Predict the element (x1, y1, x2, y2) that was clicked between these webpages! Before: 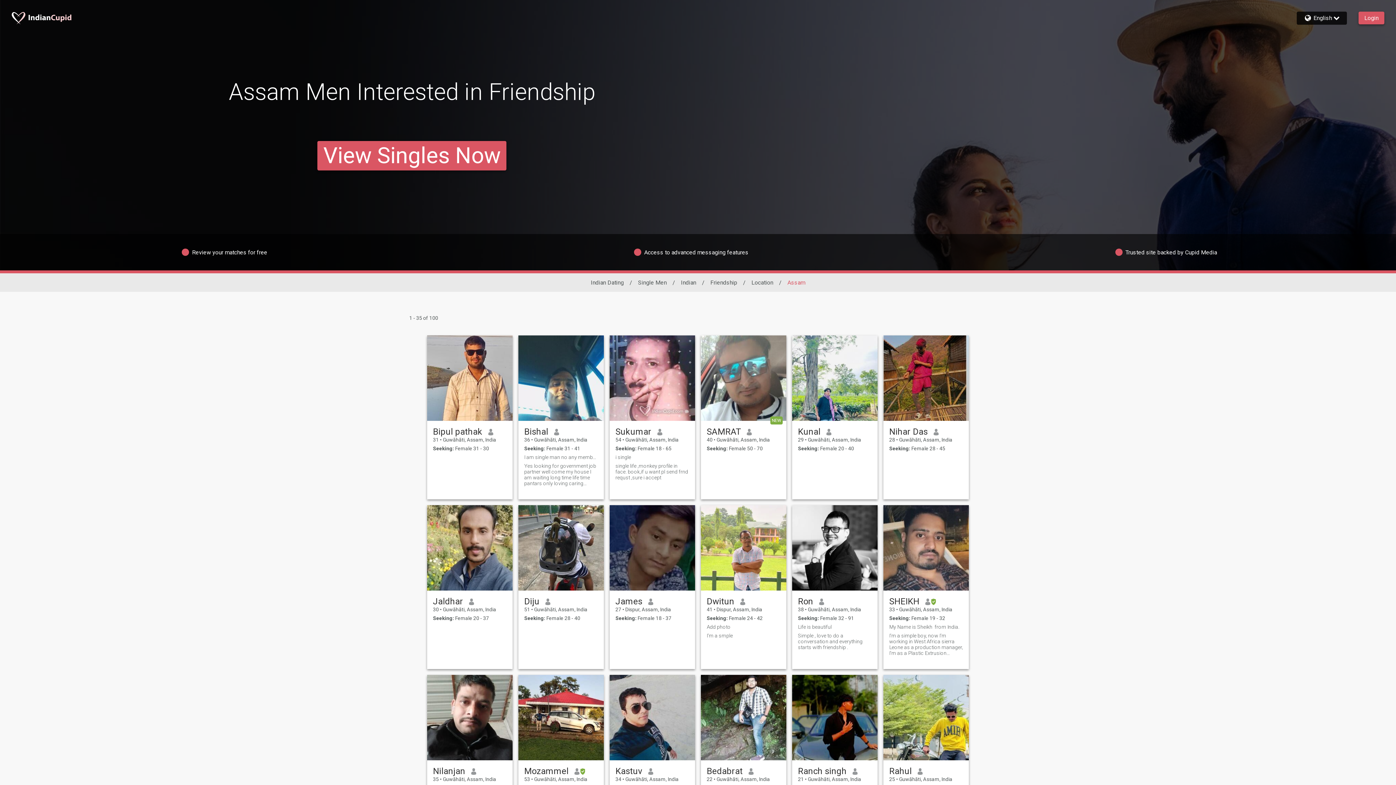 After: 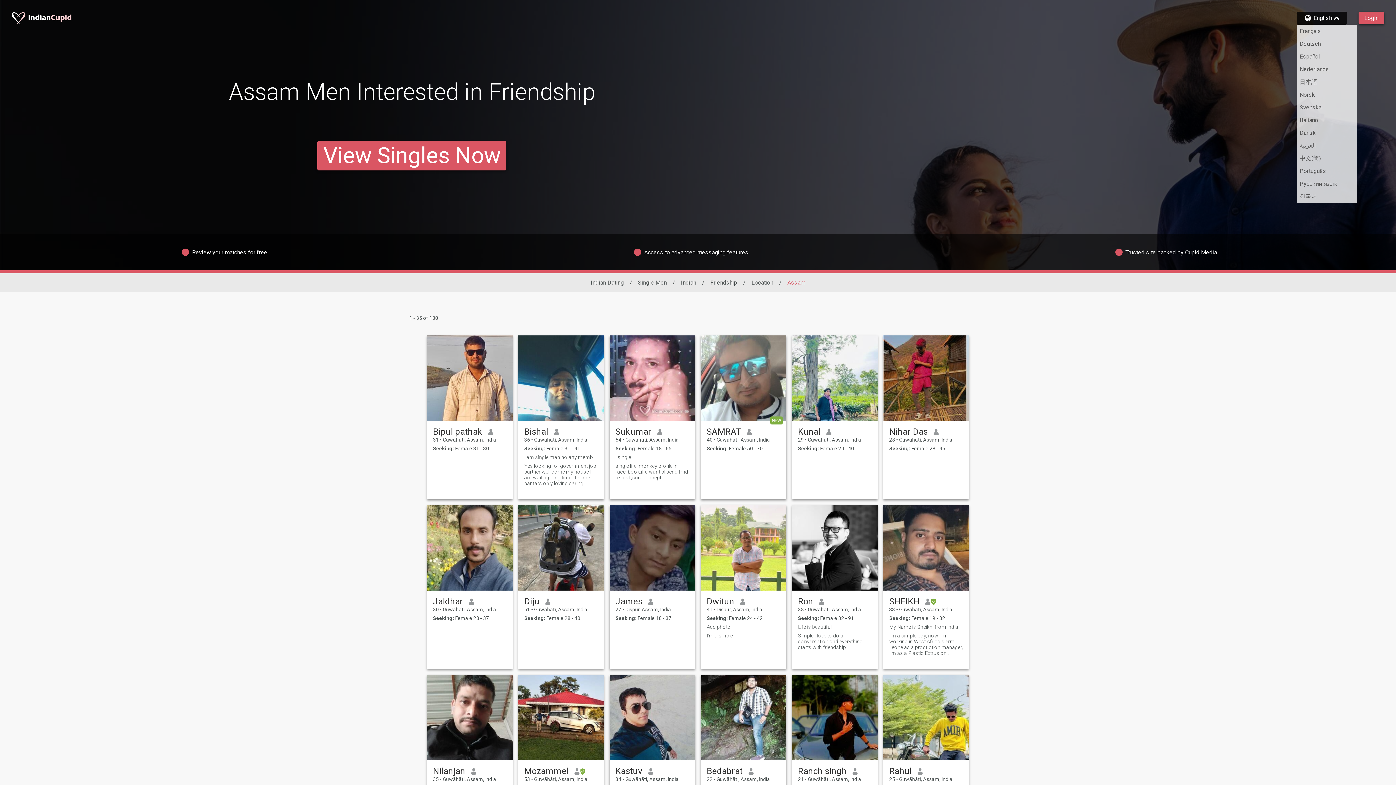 Action: label: English bbox: (1302, 14, 1341, 21)